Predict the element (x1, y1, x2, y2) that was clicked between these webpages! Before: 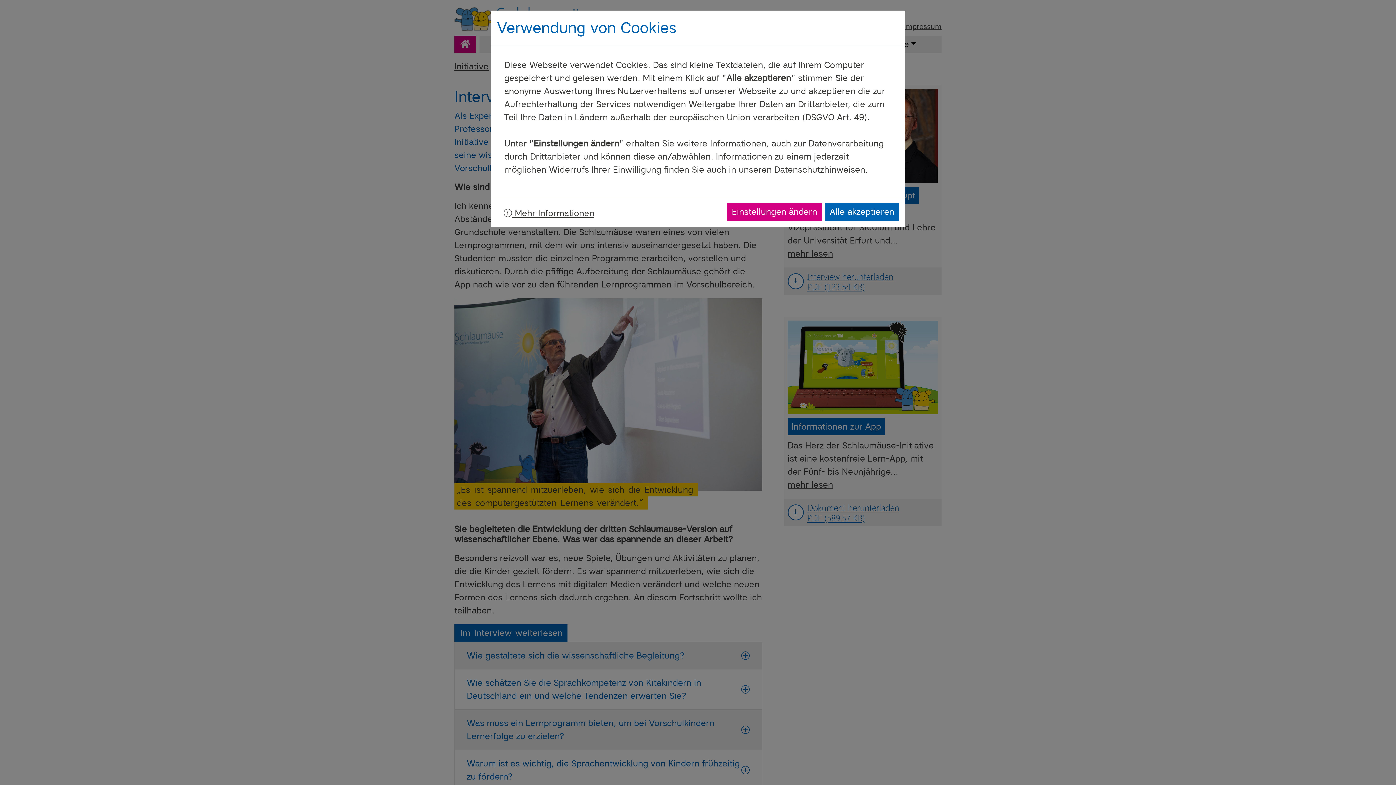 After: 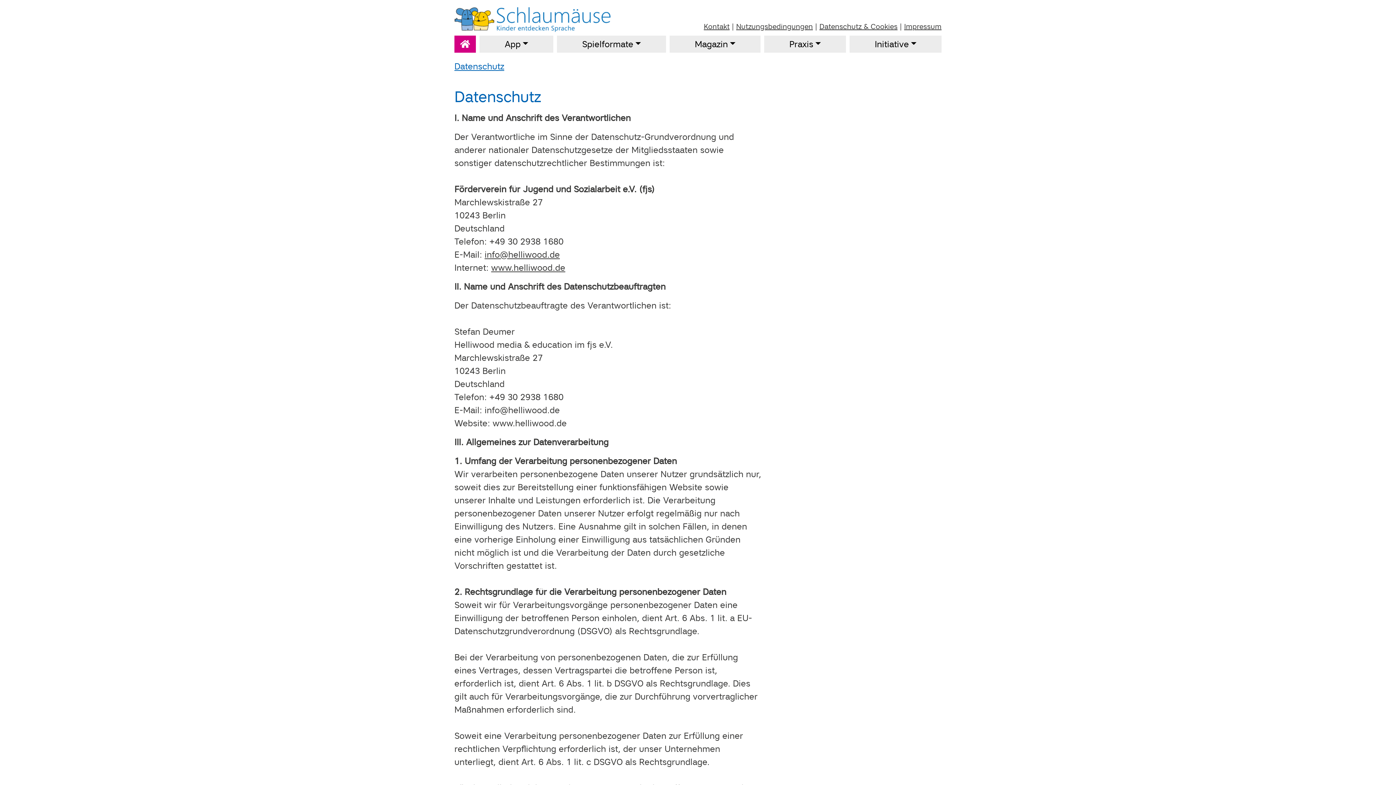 Action: label:  Mehr Informationen bbox: (503, 206, 594, 220)